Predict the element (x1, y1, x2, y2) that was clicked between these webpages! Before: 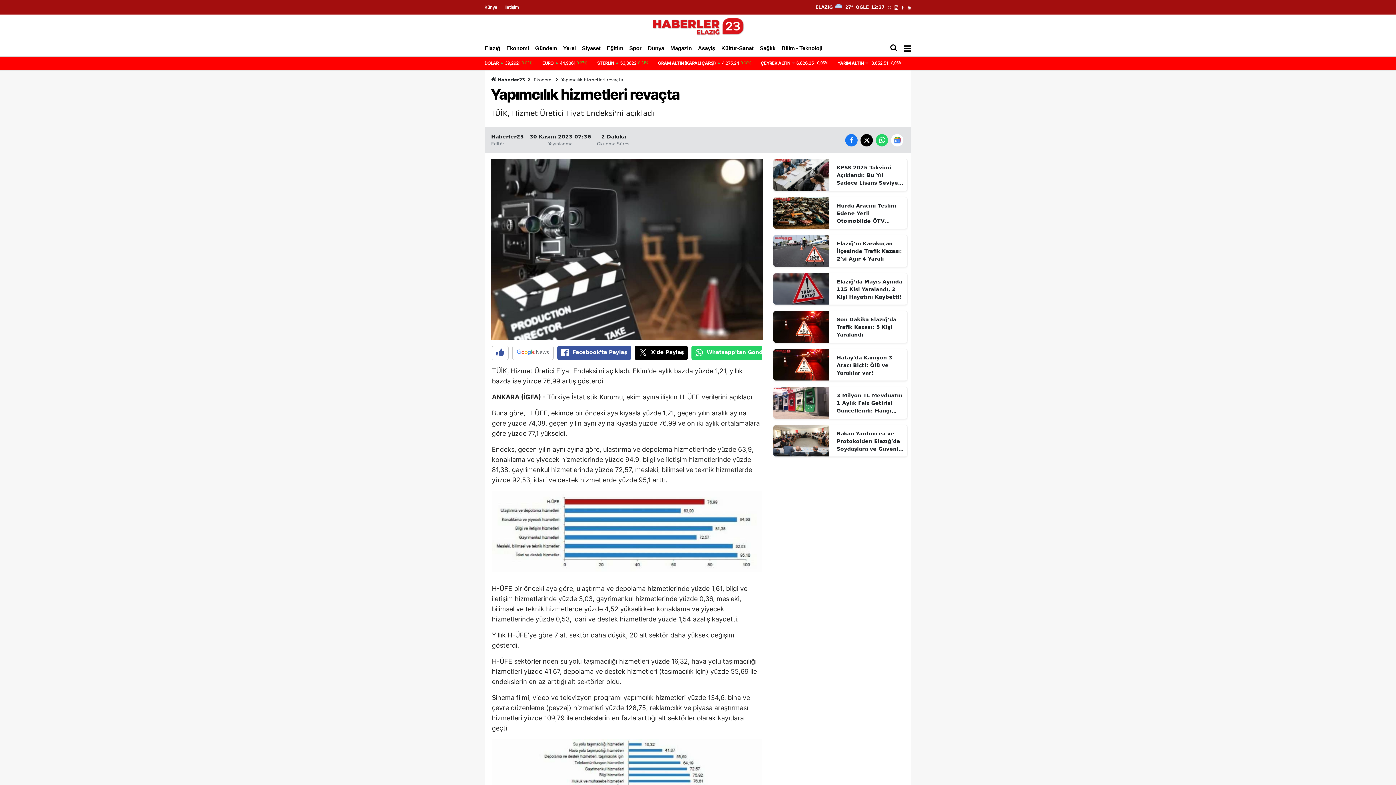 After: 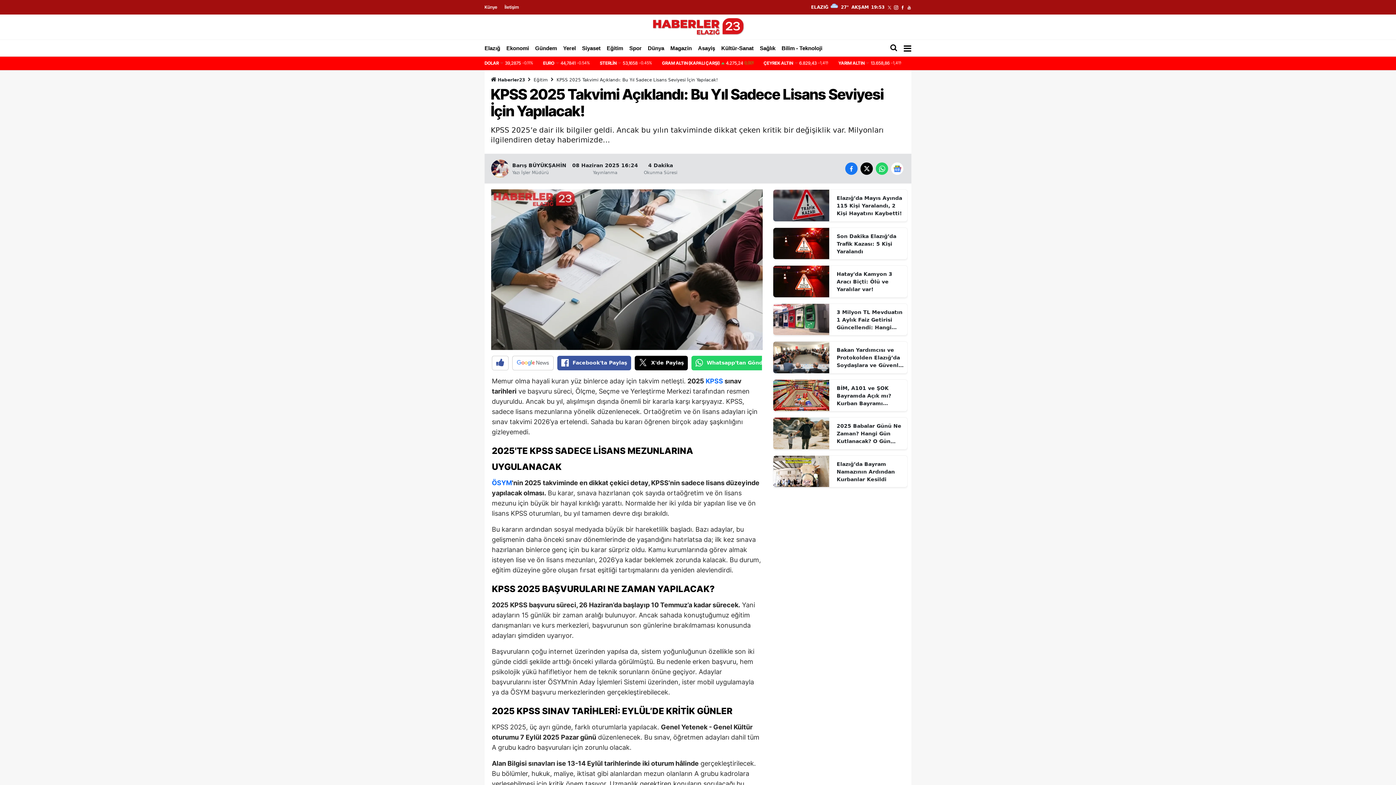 Action: label: KPSS 2025 Takvimi Açıklandı: Bu Yıl Sadece Lisans Seviyesi İçin Yapılacak! bbox: (836, 164, 903, 186)